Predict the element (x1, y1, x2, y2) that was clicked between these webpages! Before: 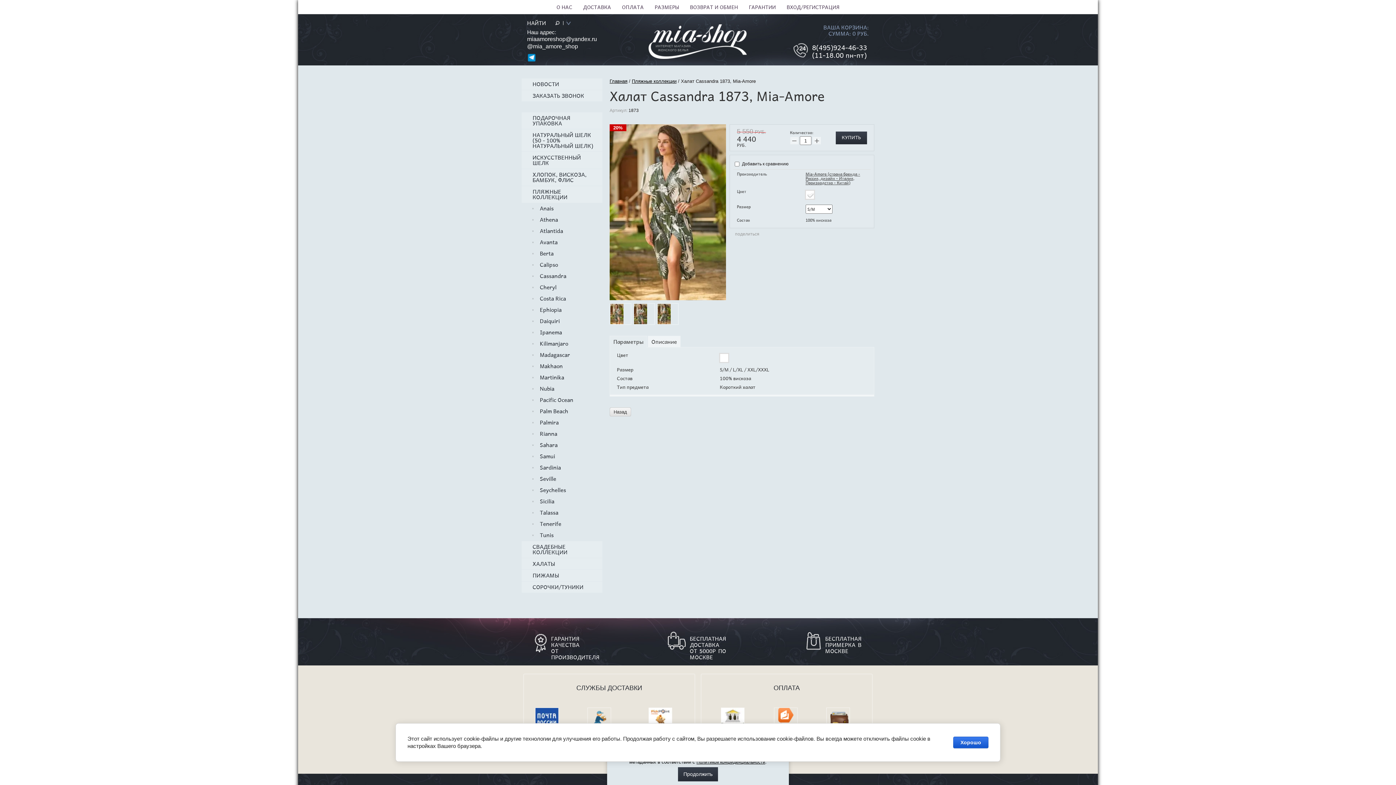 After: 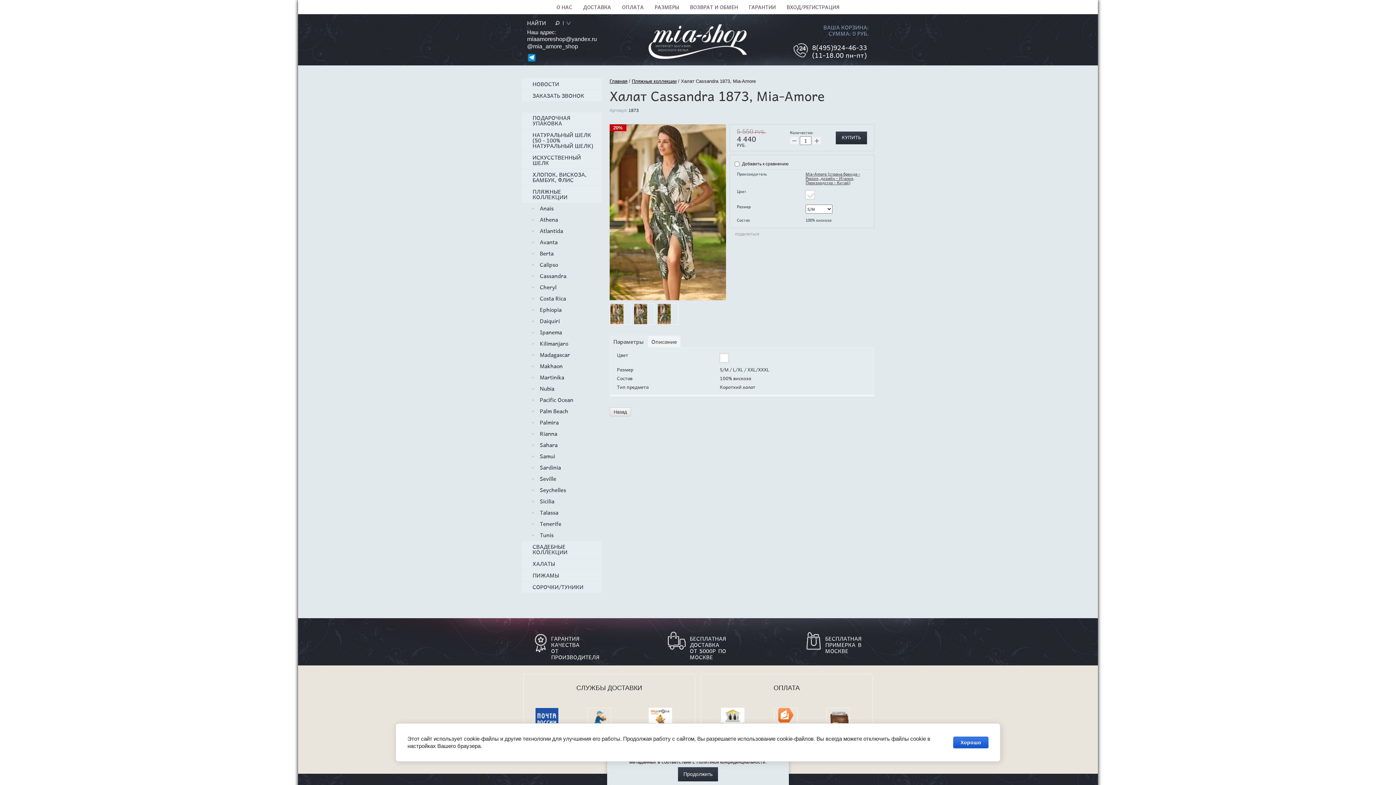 Action: label: Политикой конфиденциальности bbox: (696, 760, 765, 765)